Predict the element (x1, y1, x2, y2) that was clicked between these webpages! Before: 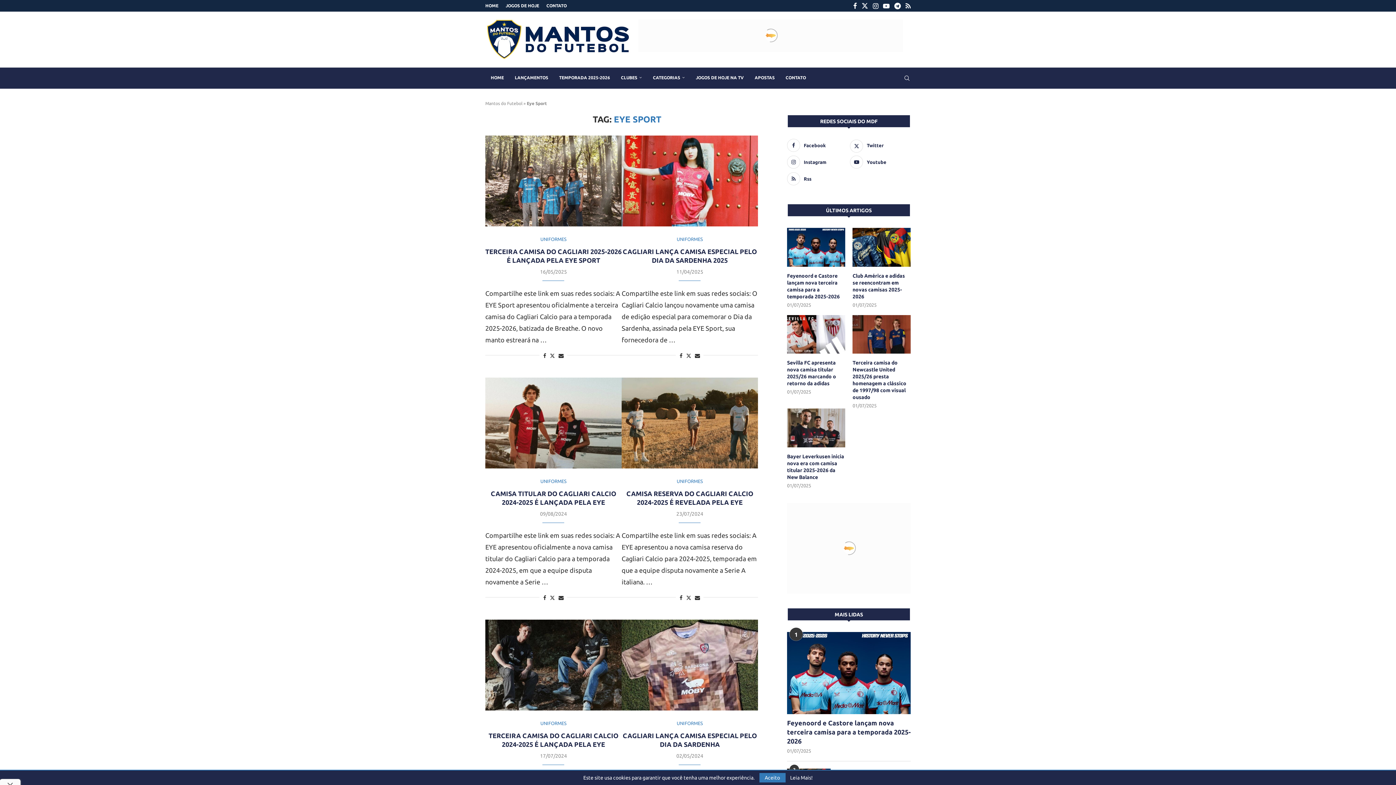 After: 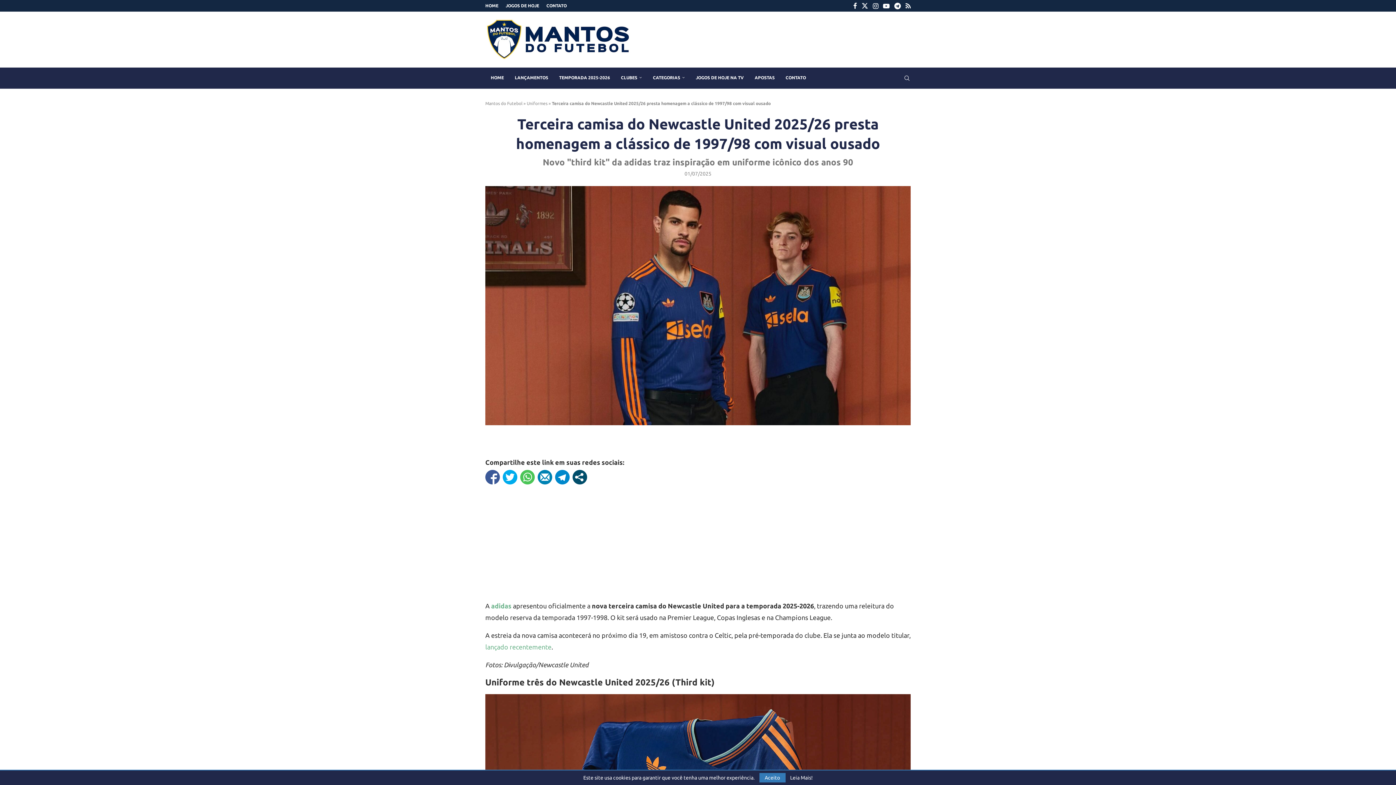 Action: bbox: (852, 315, 910, 353)